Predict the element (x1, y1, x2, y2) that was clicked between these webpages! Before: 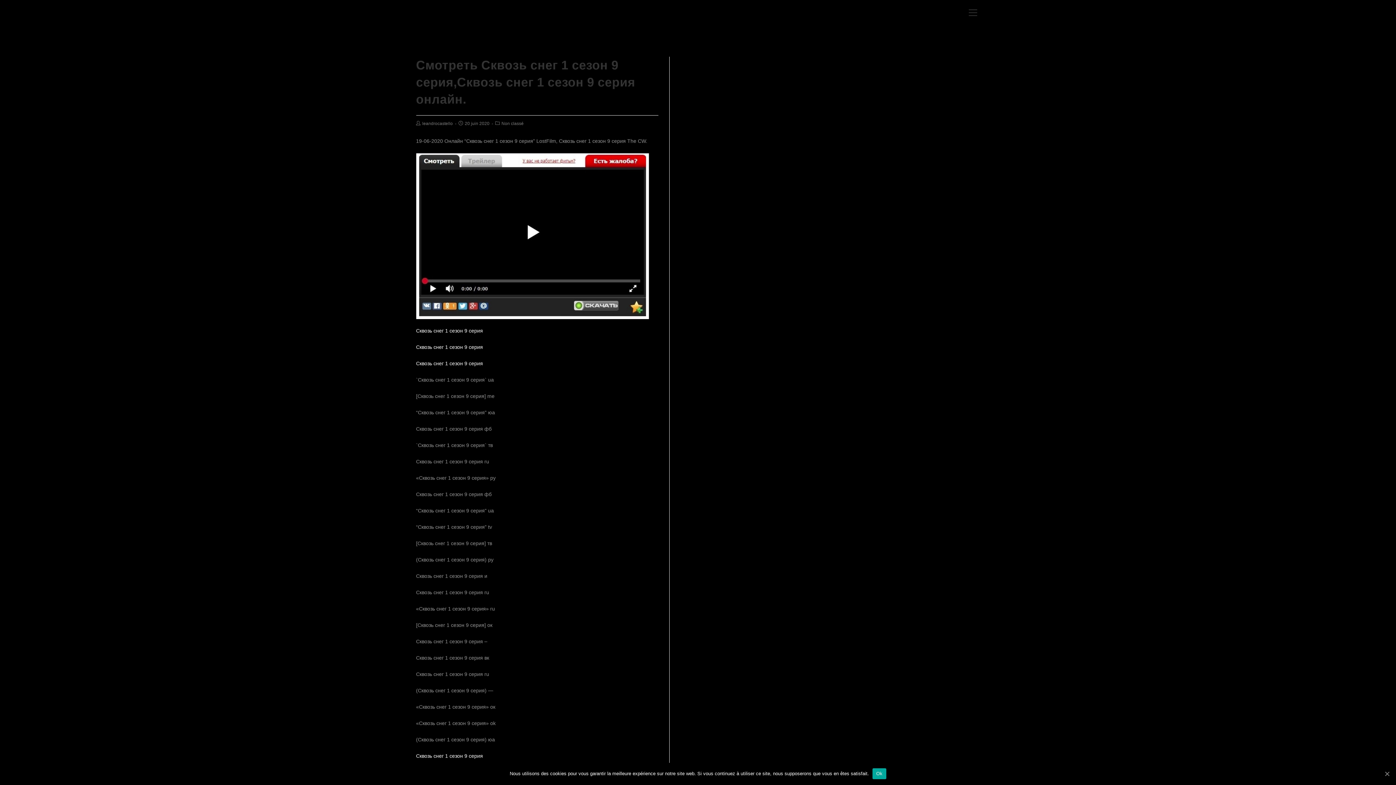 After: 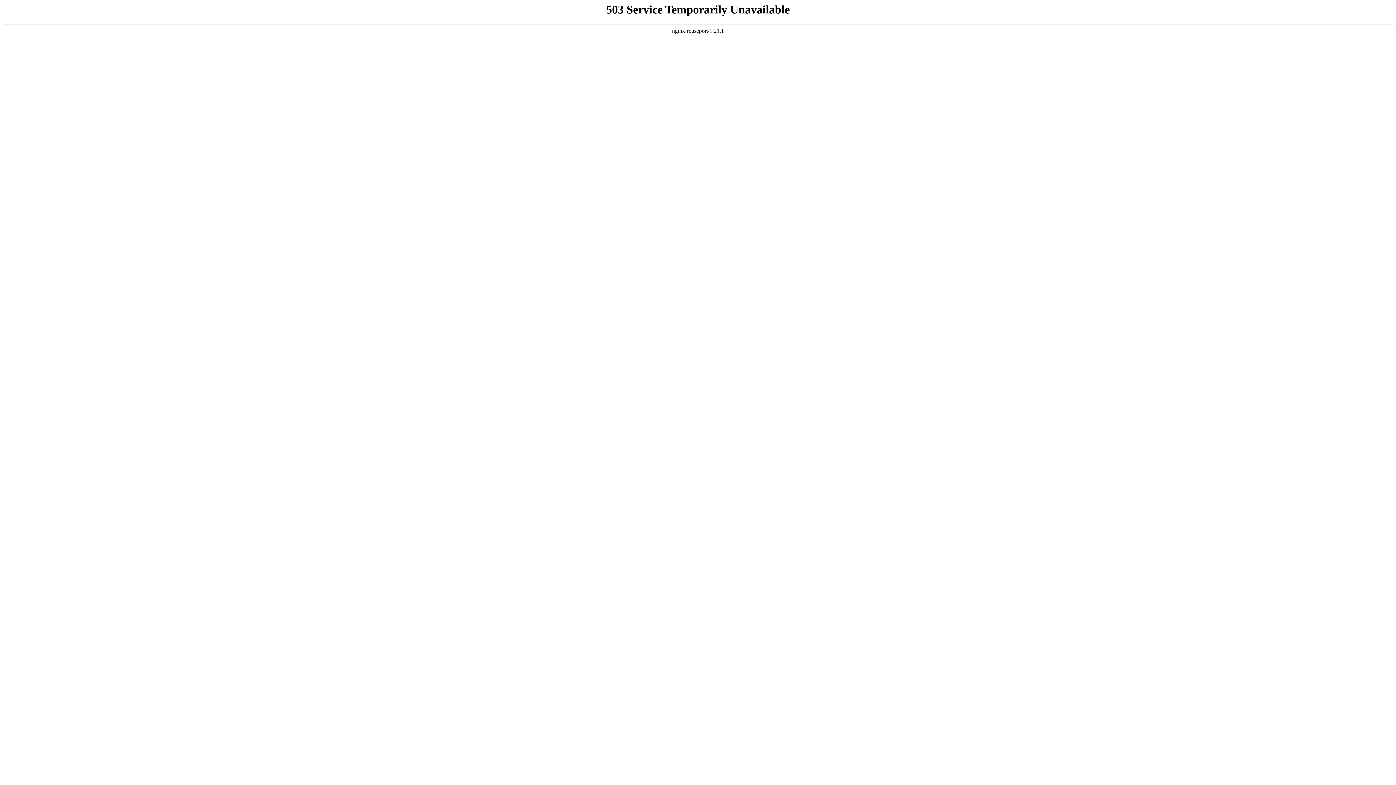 Action: bbox: (416, 328, 483, 333) label: Сквозь снег 1 сезон 9 серия